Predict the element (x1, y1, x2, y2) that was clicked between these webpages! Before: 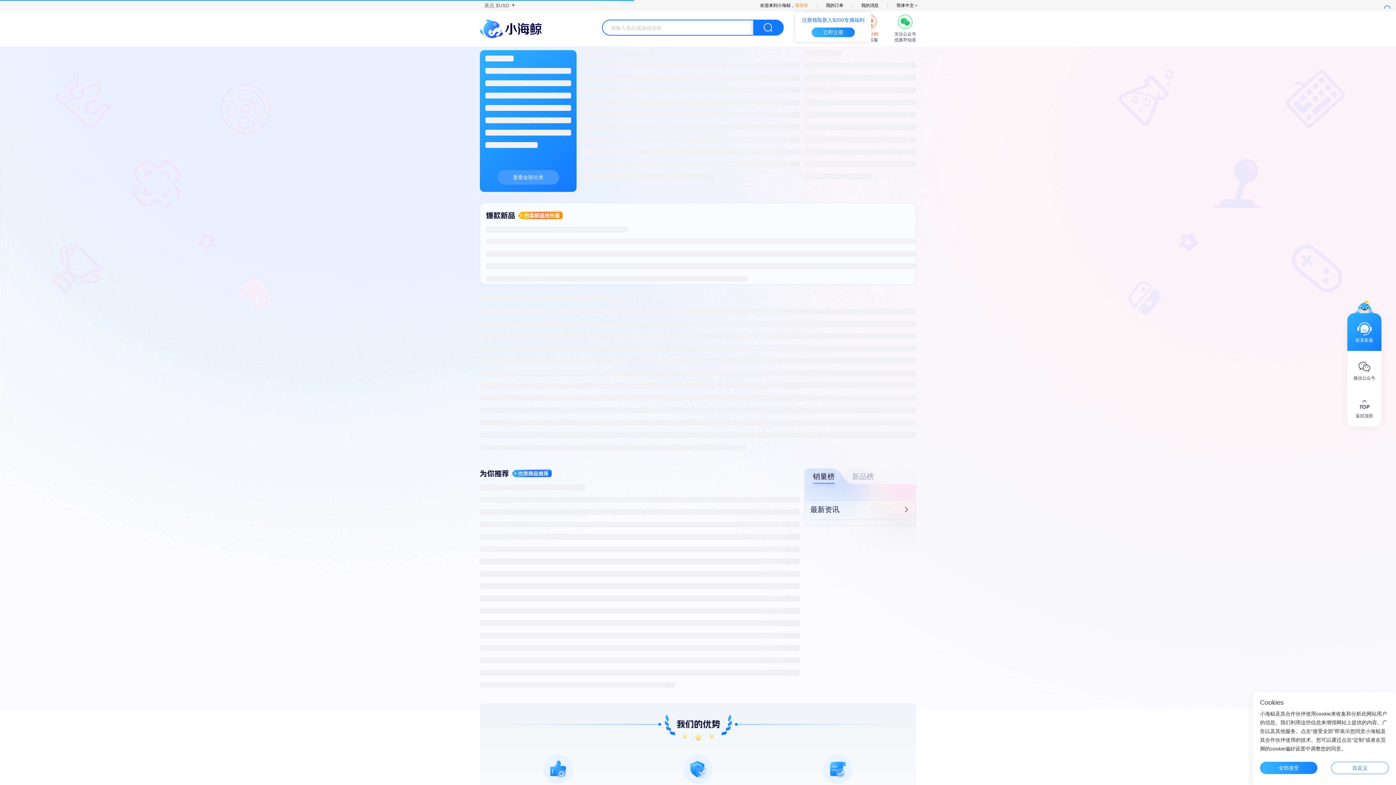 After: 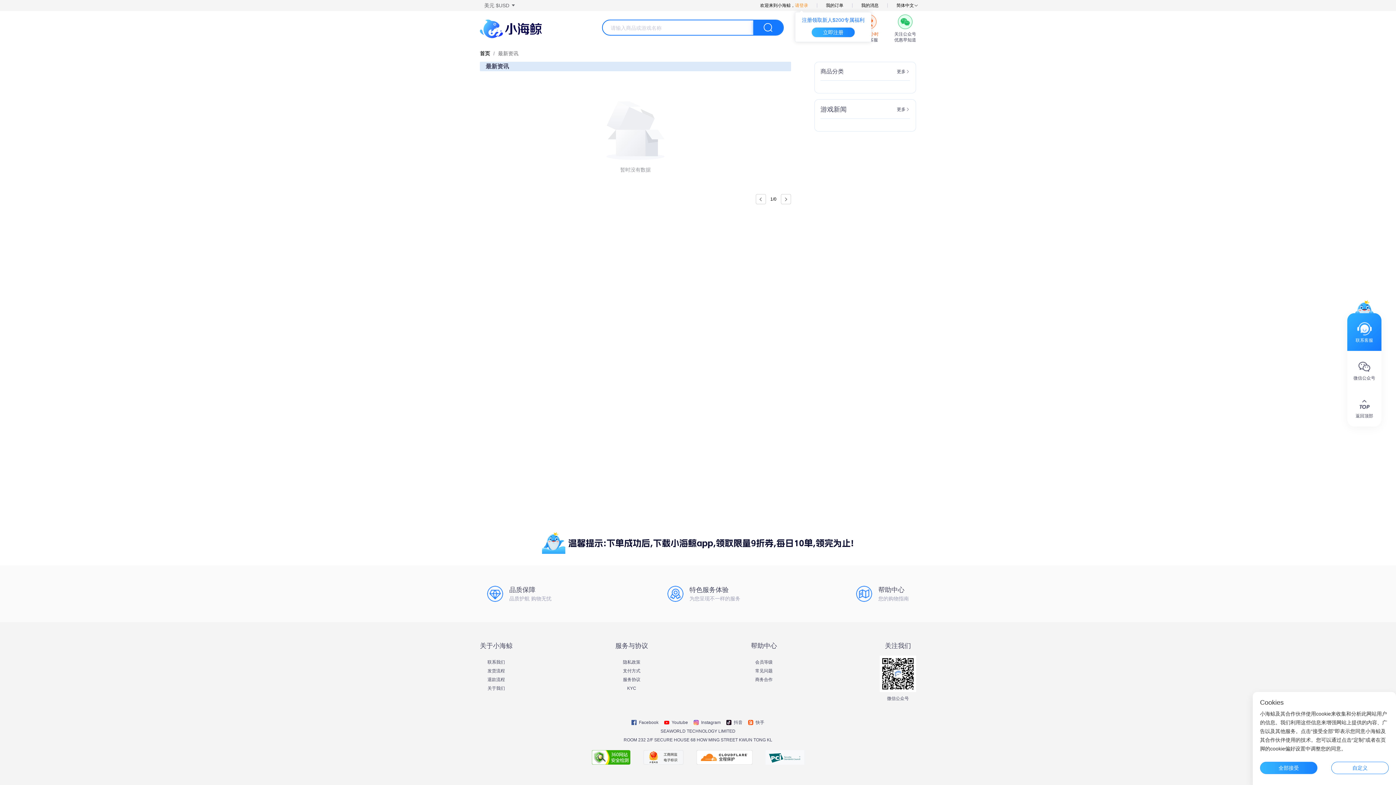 Action: bbox: (902, 506, 910, 514)